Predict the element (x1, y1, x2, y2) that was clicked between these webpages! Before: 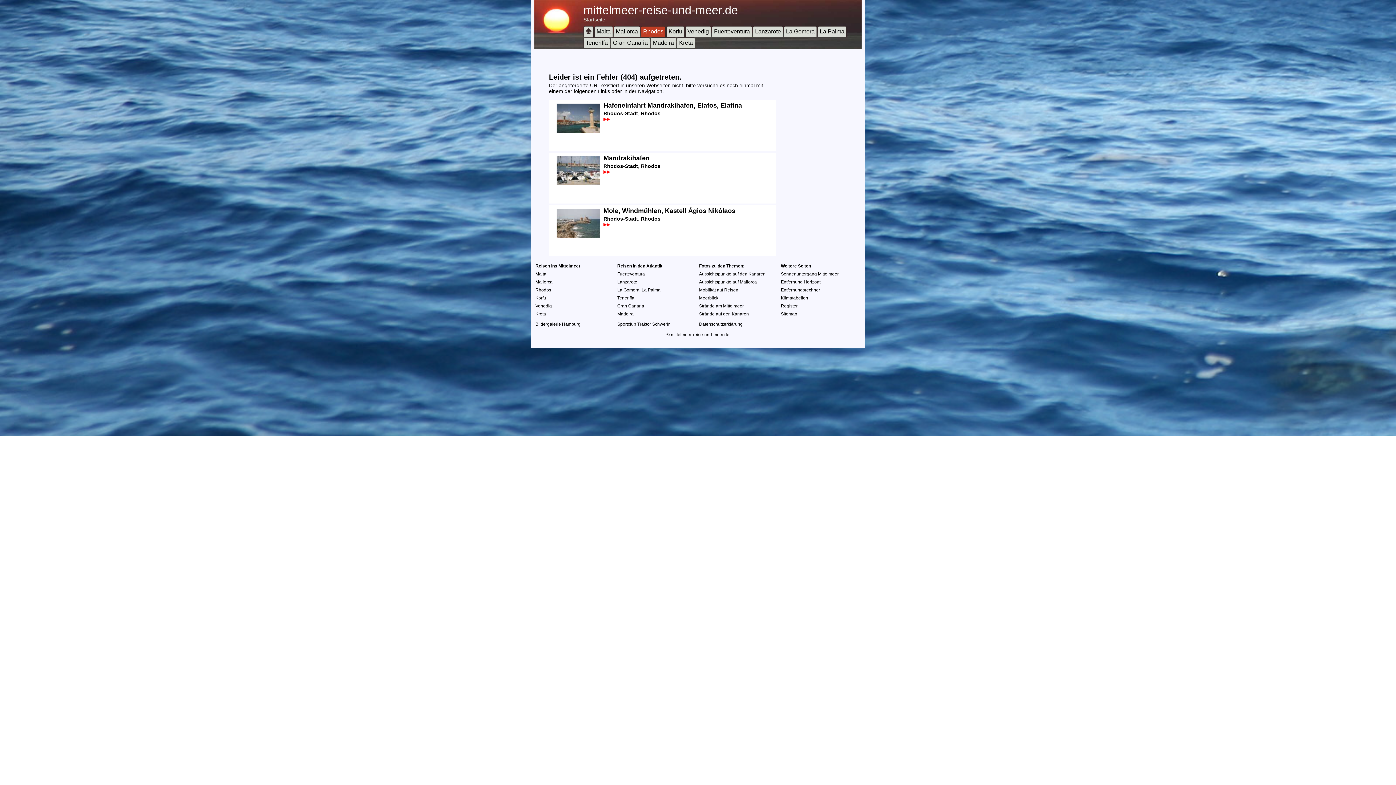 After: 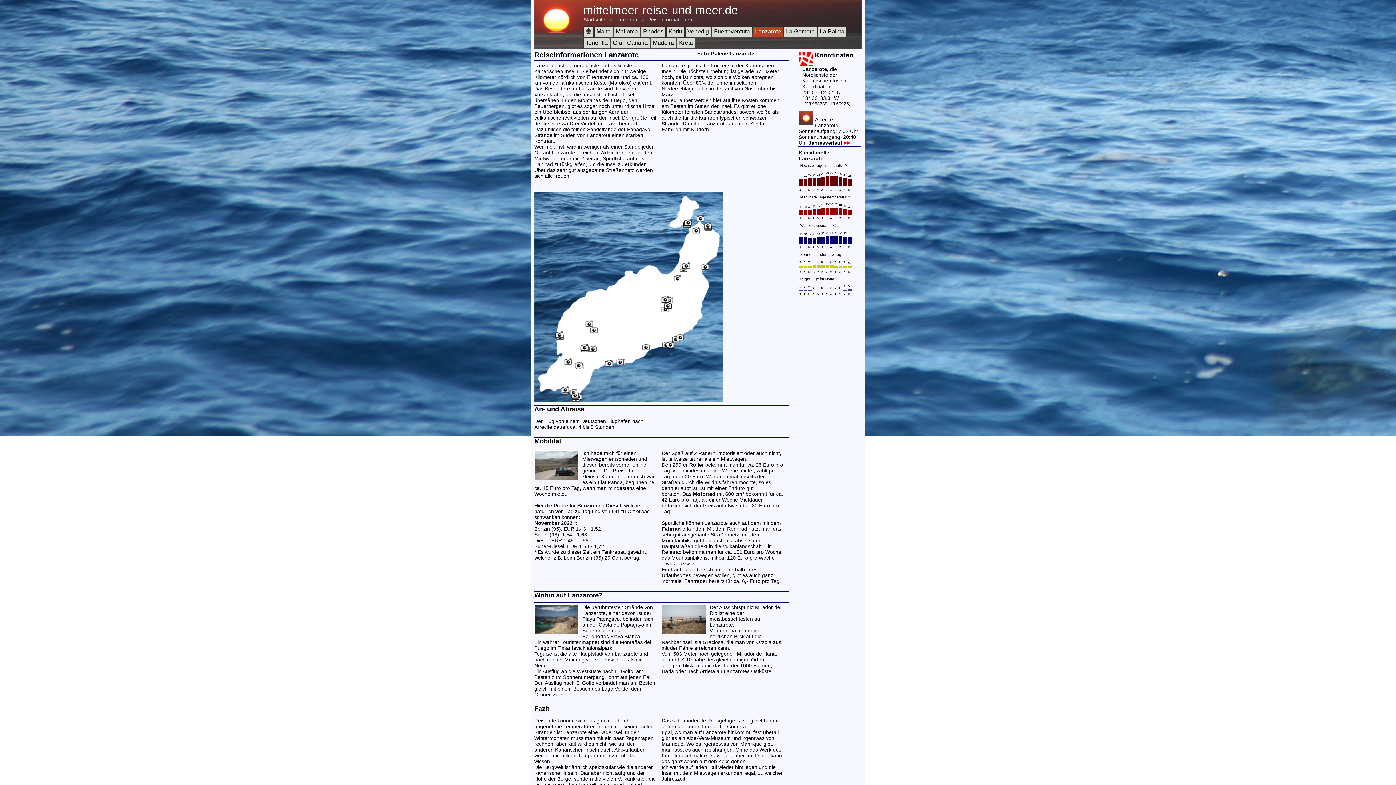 Action: label: Lanzarote bbox: (753, 26, 783, 36)